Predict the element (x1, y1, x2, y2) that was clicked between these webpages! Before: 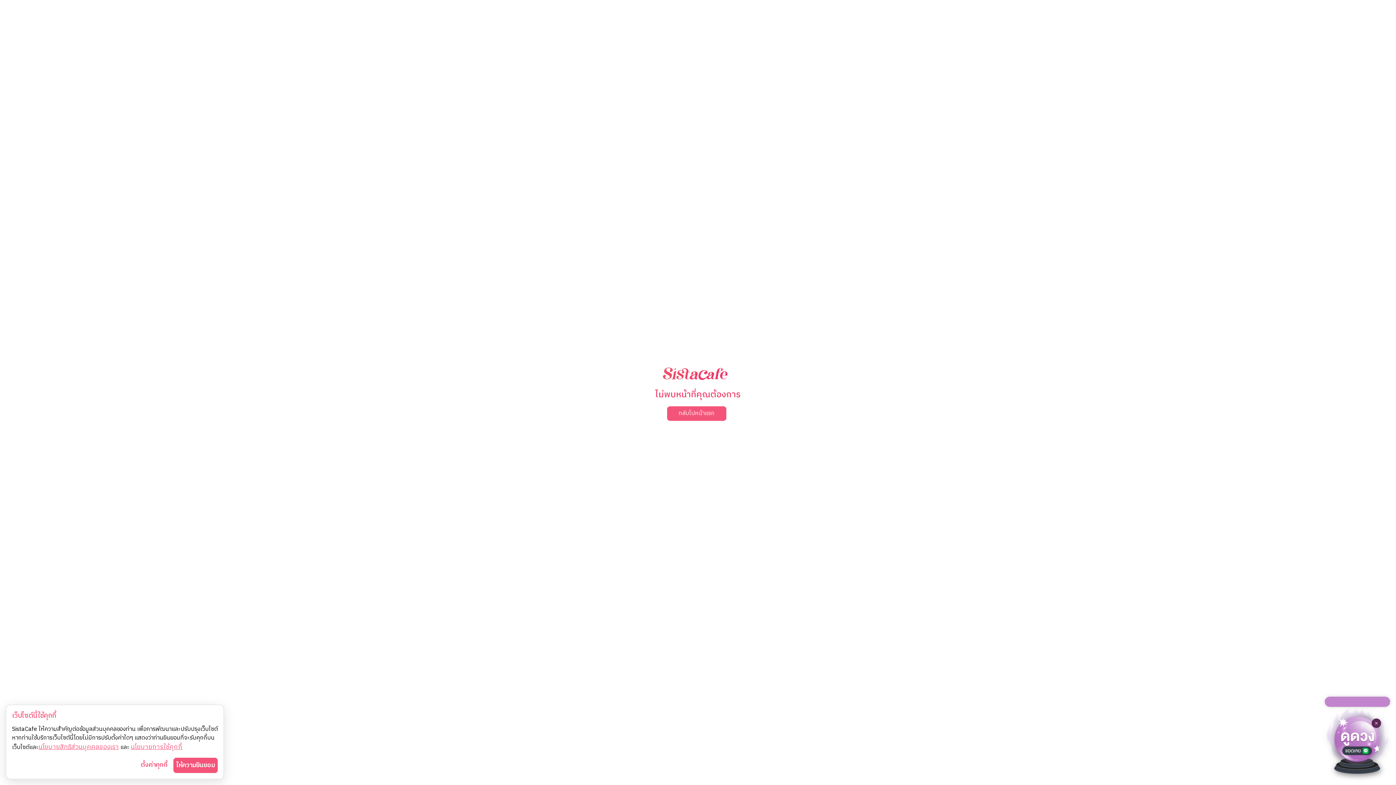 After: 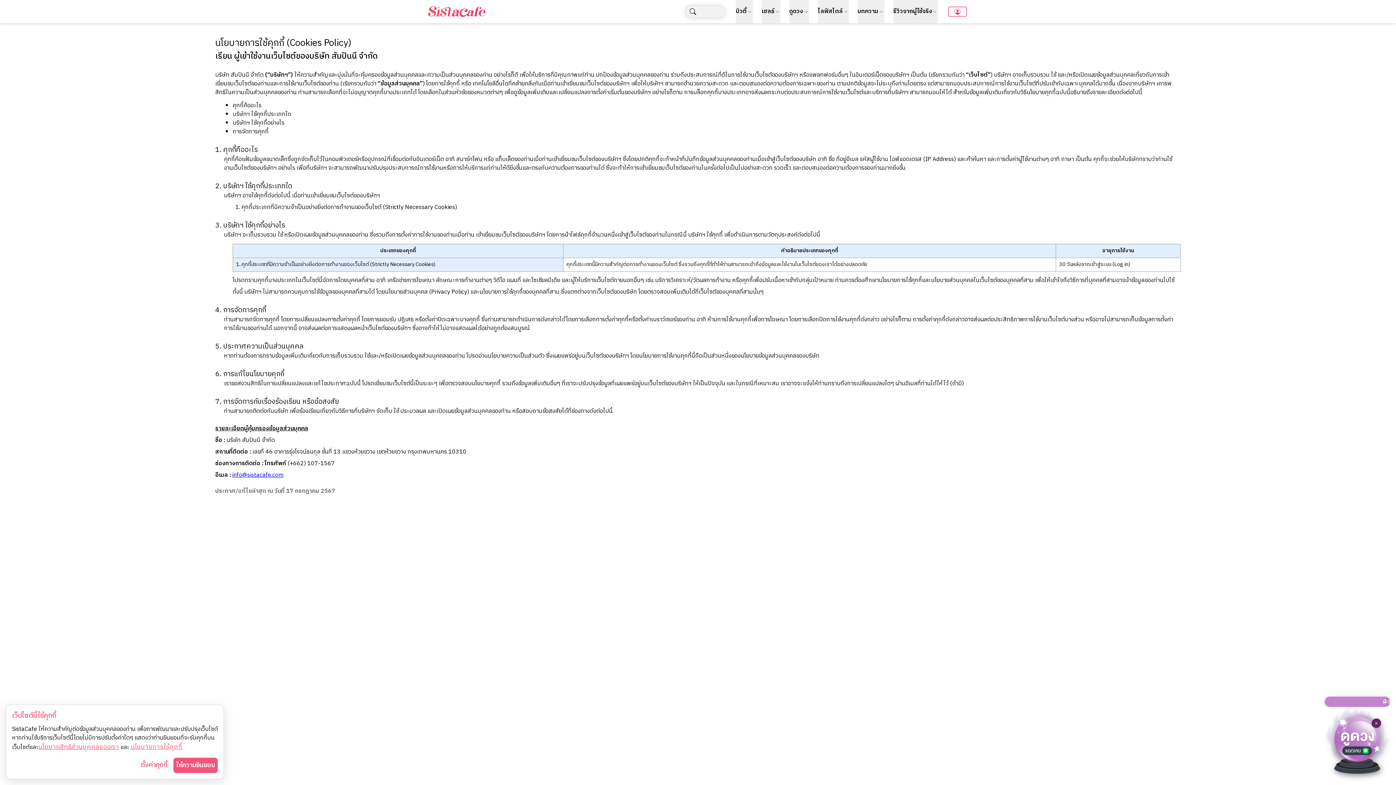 Action: bbox: (130, 742, 182, 752) label: นโยบายการใช้คุกกี้